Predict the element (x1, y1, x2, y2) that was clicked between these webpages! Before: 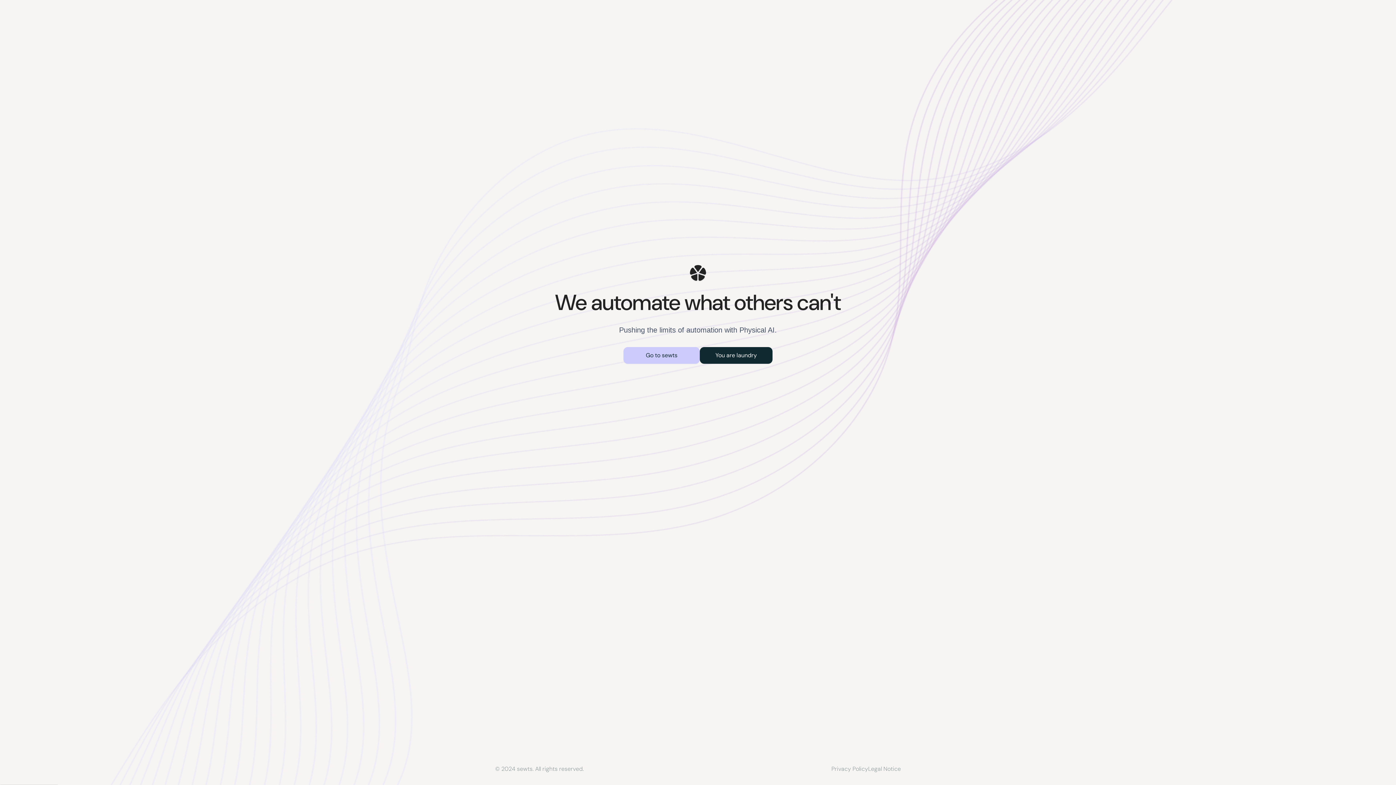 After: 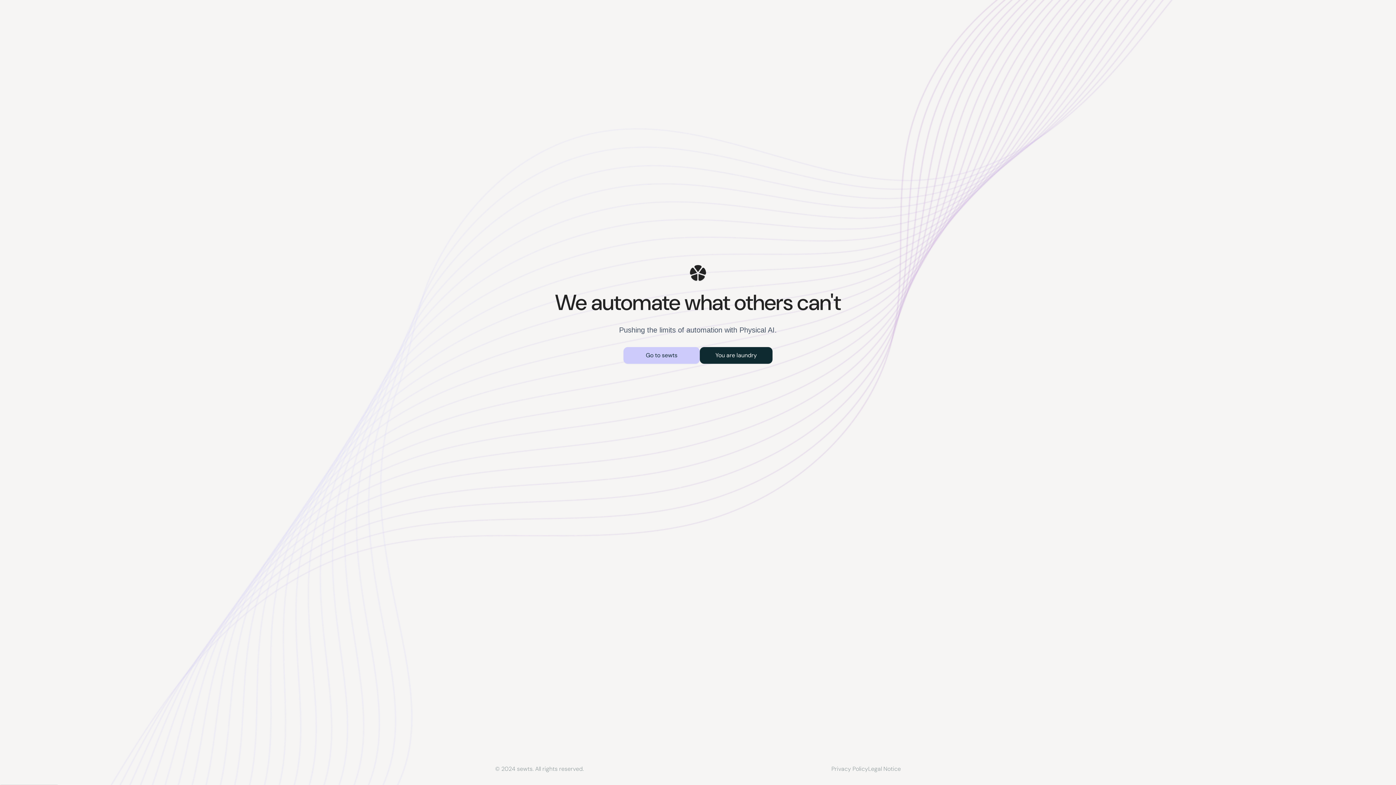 Action: bbox: (868, 765, 901, 773) label: Legal Notice